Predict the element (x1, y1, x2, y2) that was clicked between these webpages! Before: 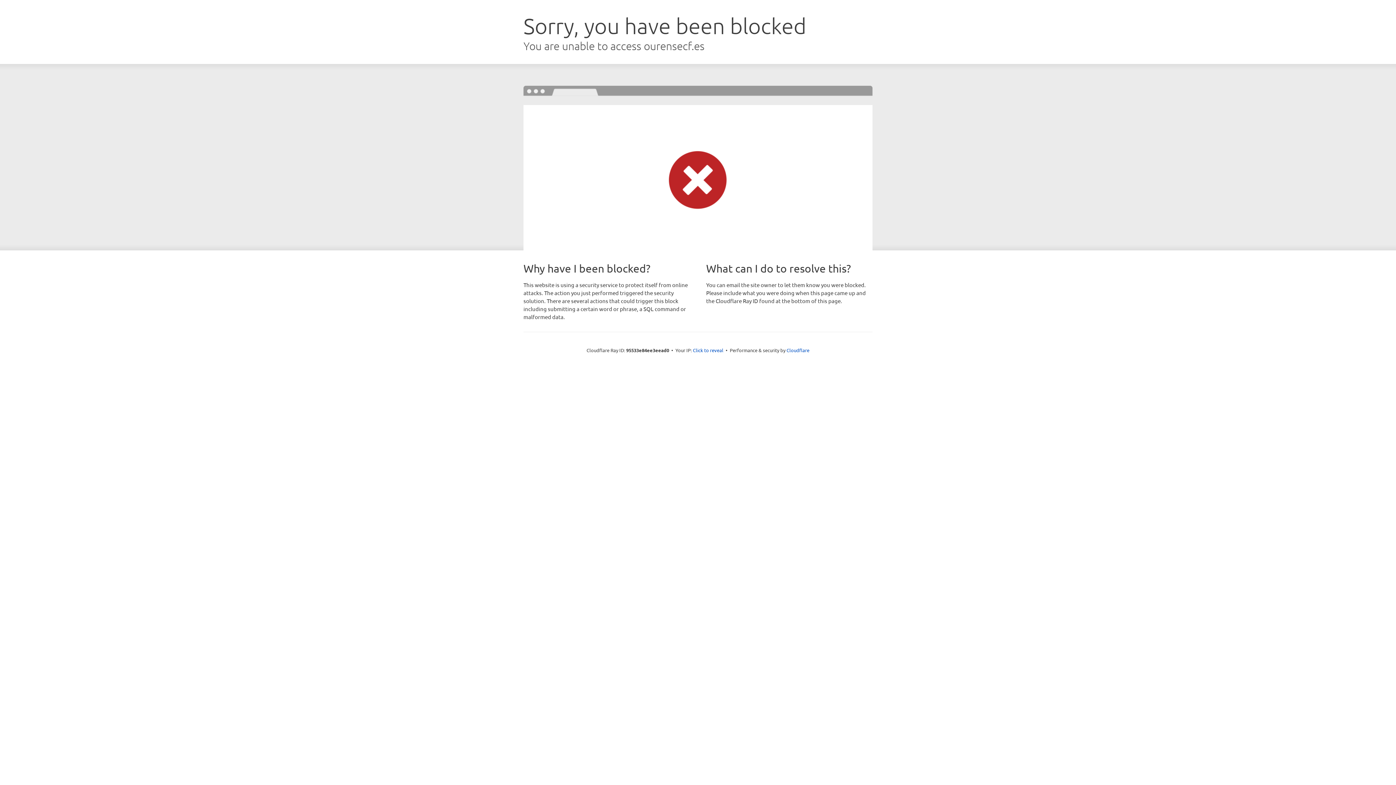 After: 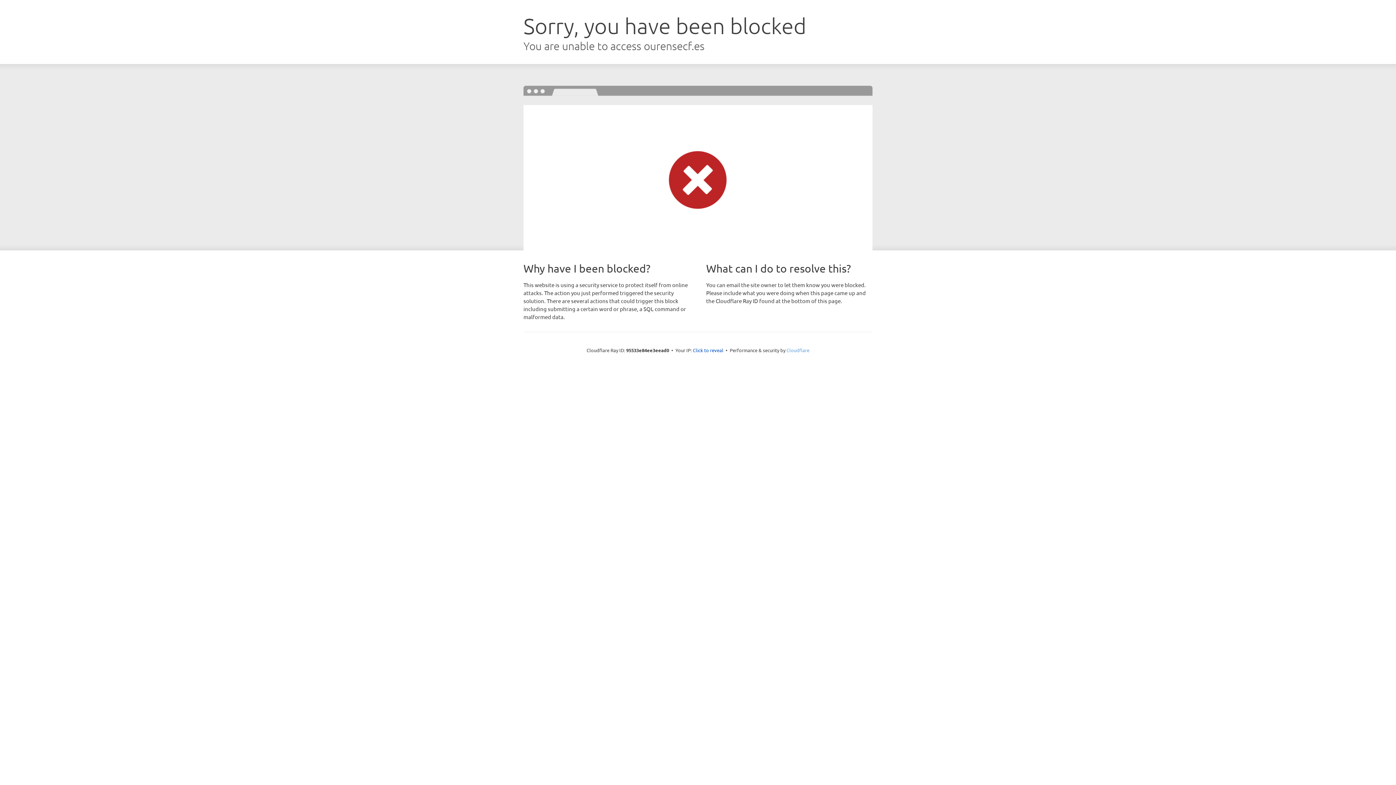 Action: bbox: (786, 347, 809, 353) label: Cloudflare